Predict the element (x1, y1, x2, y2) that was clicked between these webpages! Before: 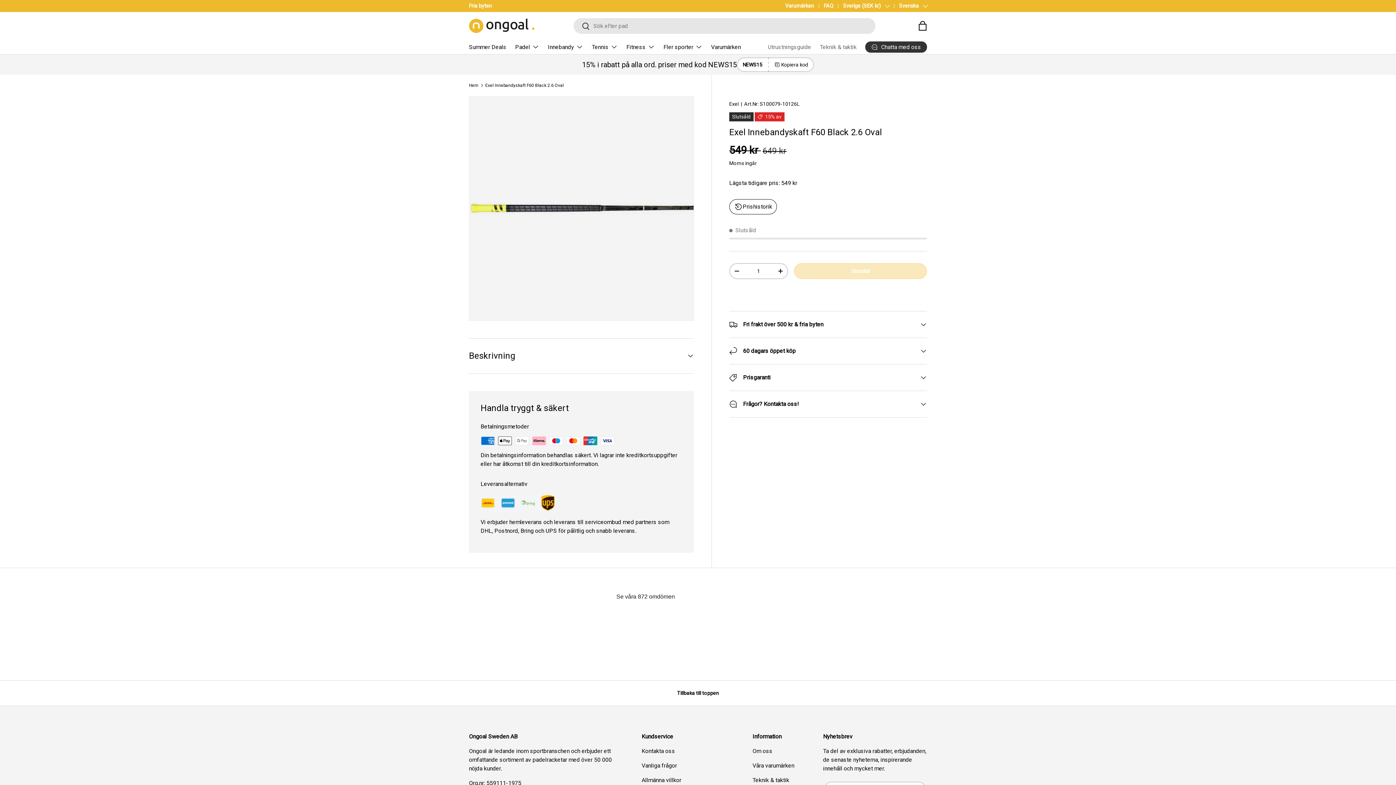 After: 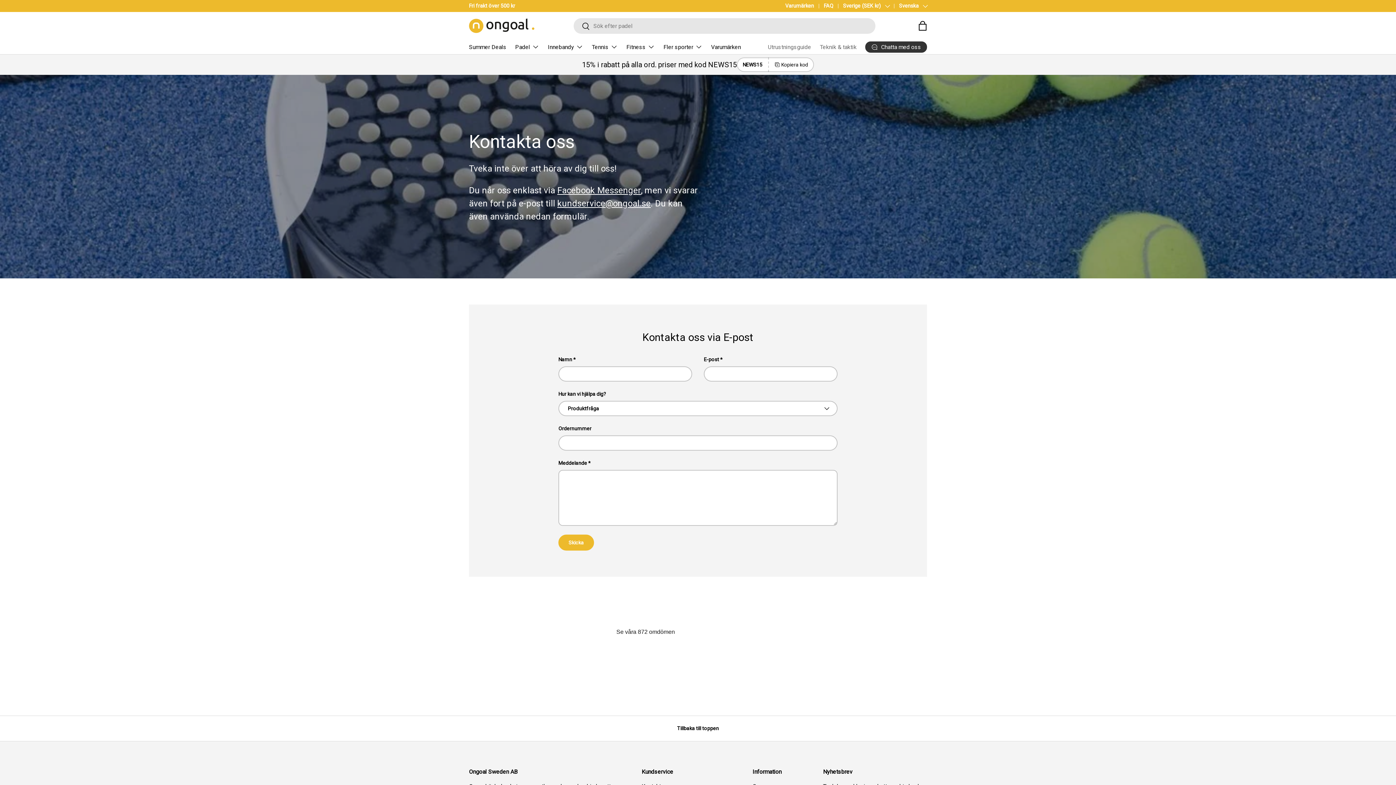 Action: label: Kontakta oss bbox: (641, 748, 675, 754)